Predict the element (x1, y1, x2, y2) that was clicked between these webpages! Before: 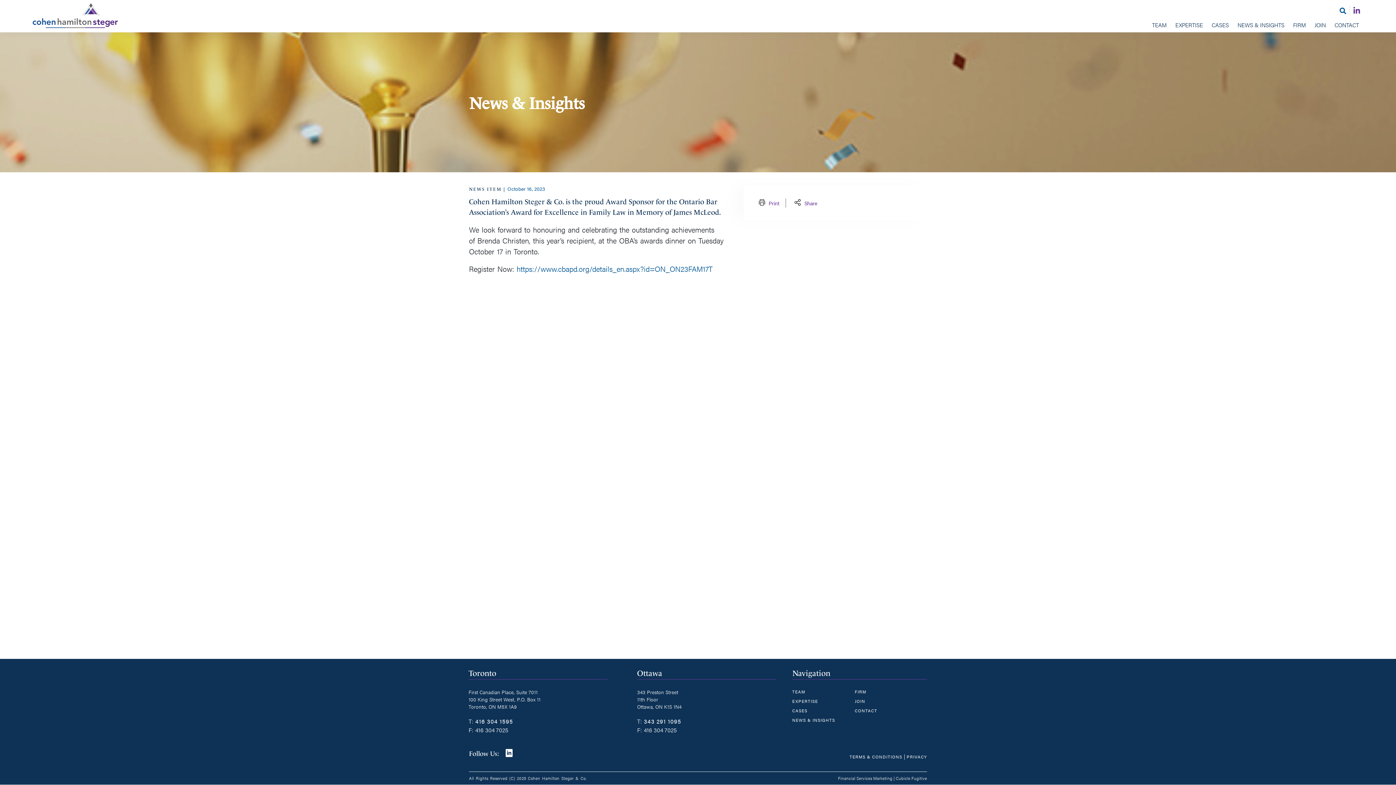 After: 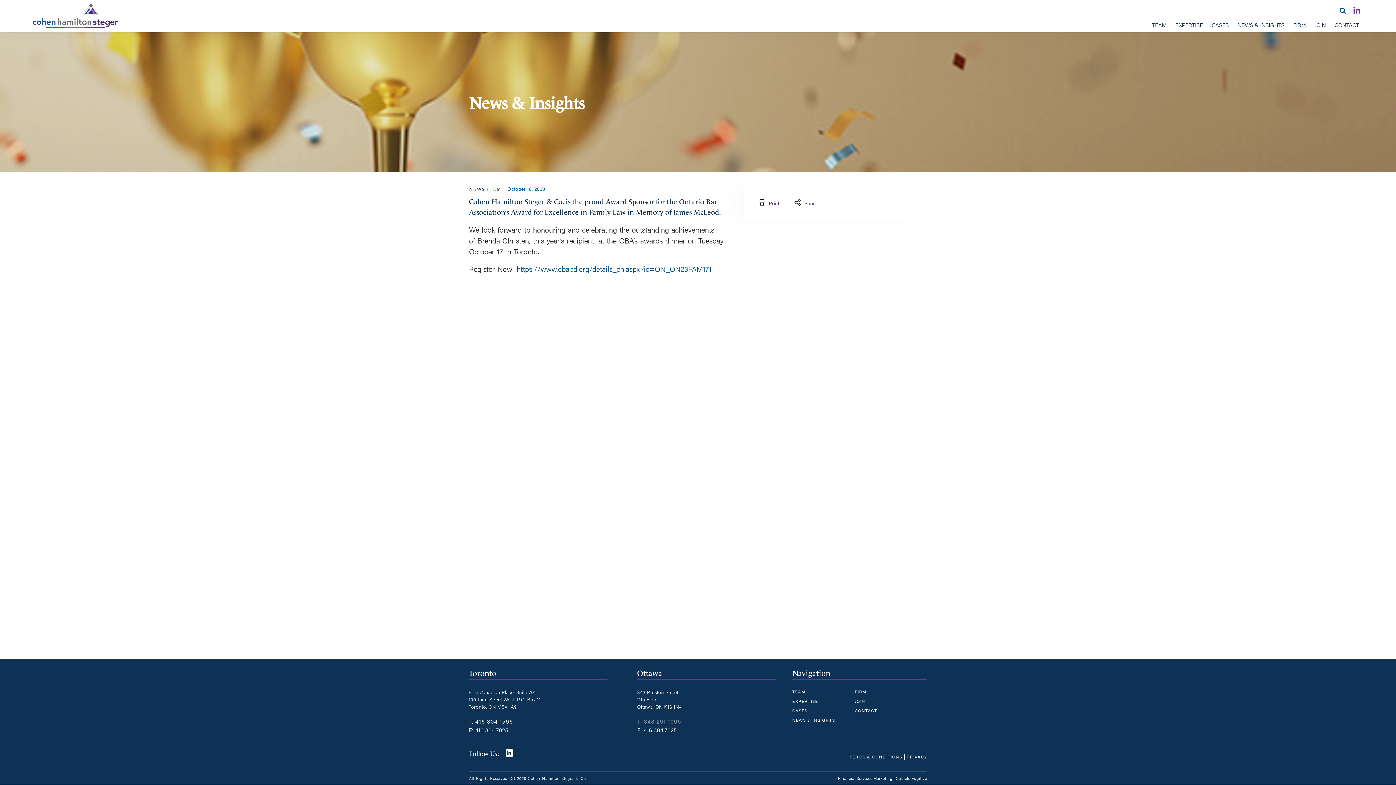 Action: label: 3 4 3 2 9 1 1 0 9 5 bbox: (644, 717, 681, 725)